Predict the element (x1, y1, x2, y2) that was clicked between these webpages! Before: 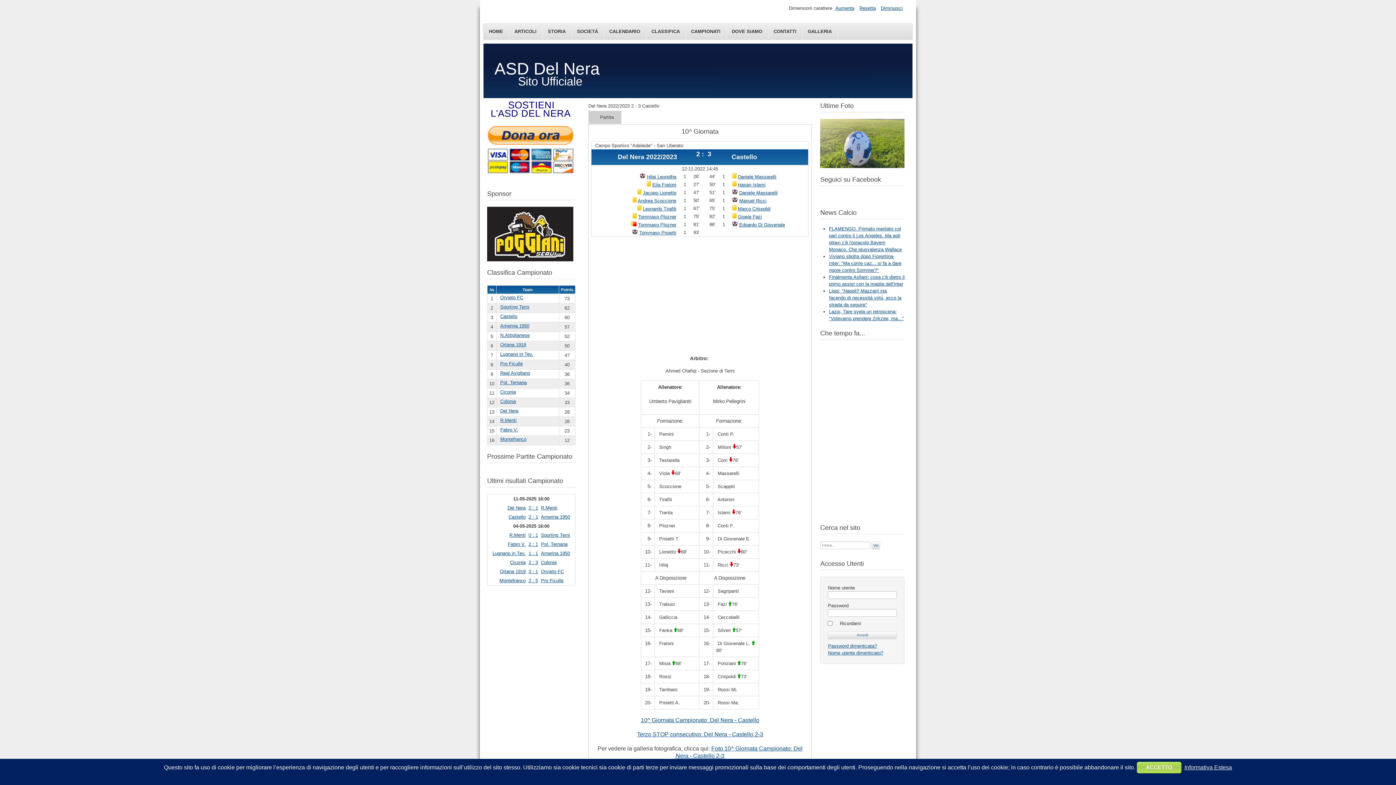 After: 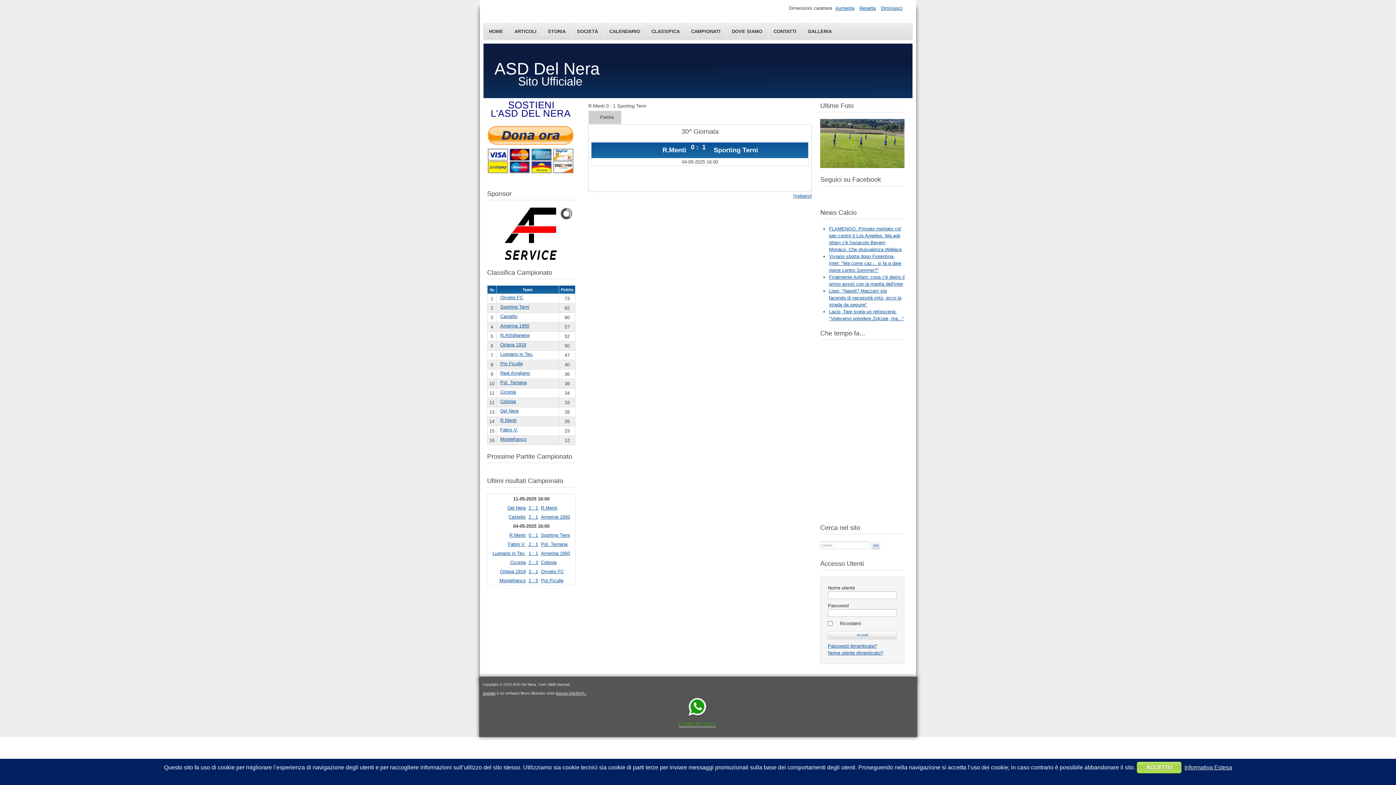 Action: label: 0 : 1 bbox: (528, 532, 538, 538)